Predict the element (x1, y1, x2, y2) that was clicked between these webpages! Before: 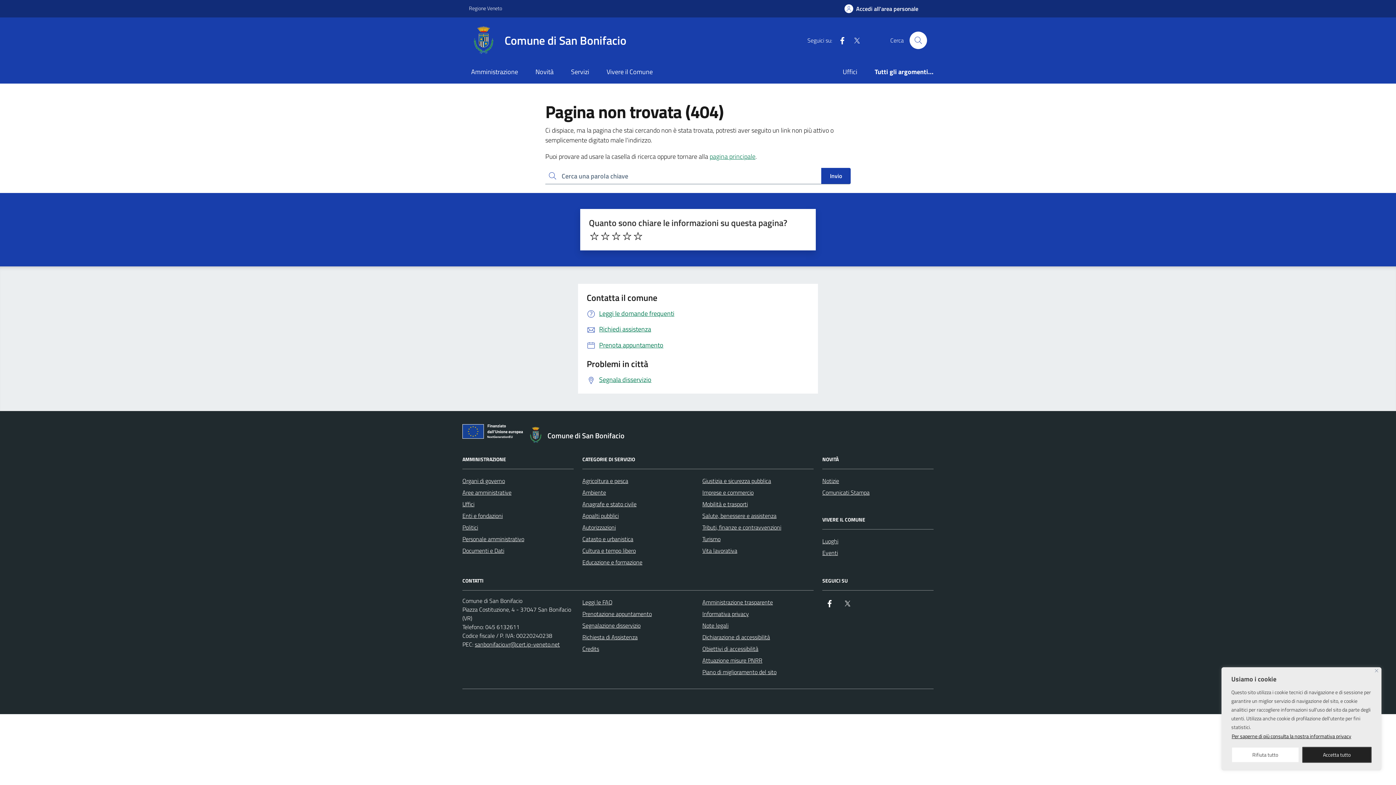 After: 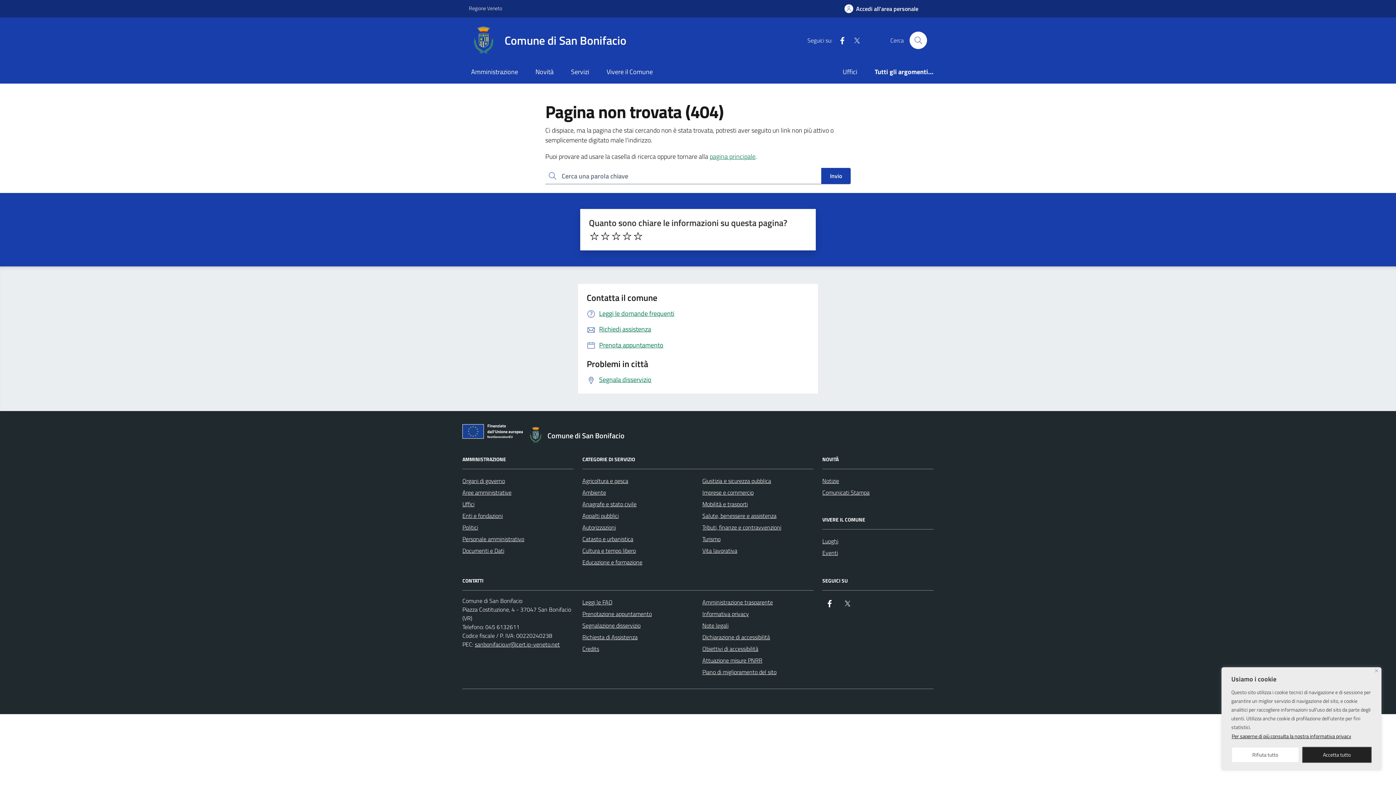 Action: label: X bbox: (846, 35, 861, 45)